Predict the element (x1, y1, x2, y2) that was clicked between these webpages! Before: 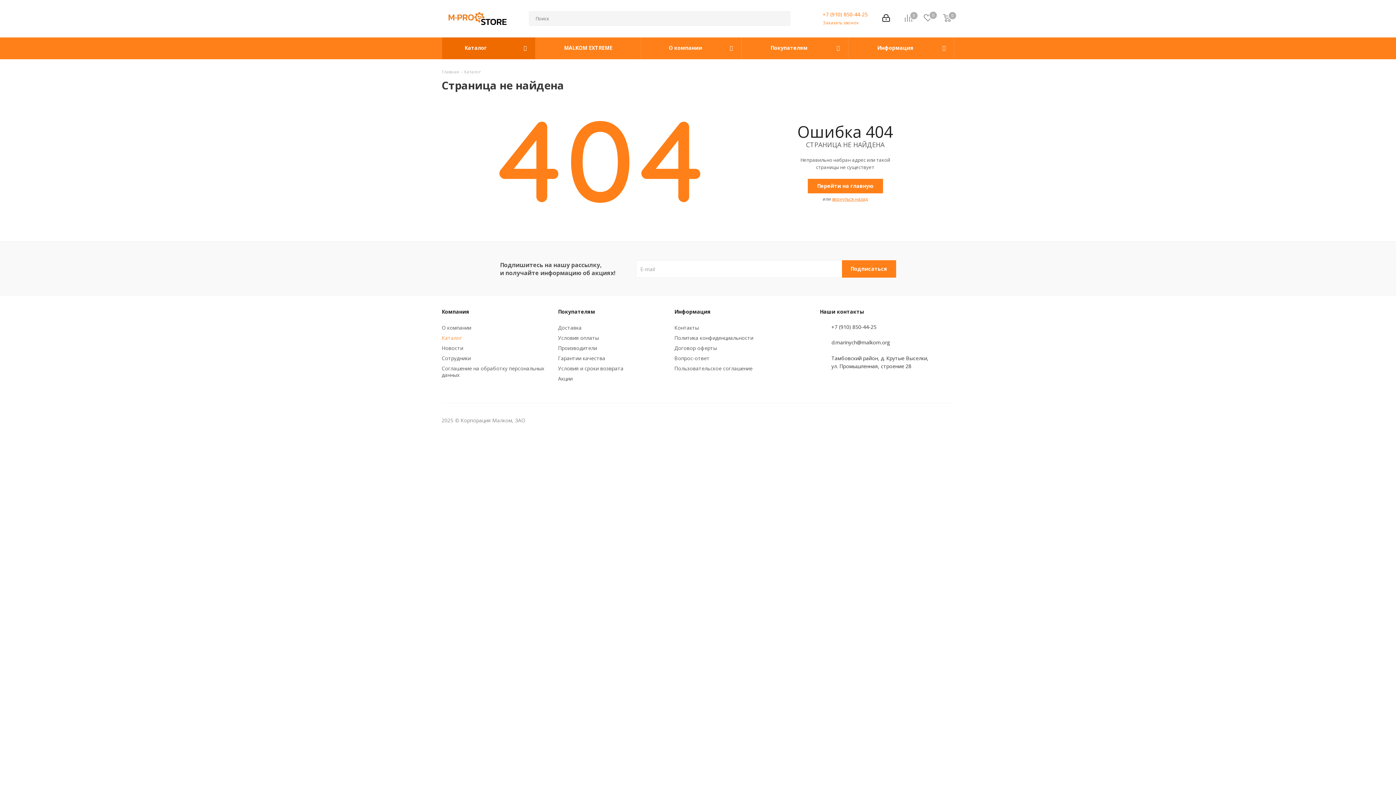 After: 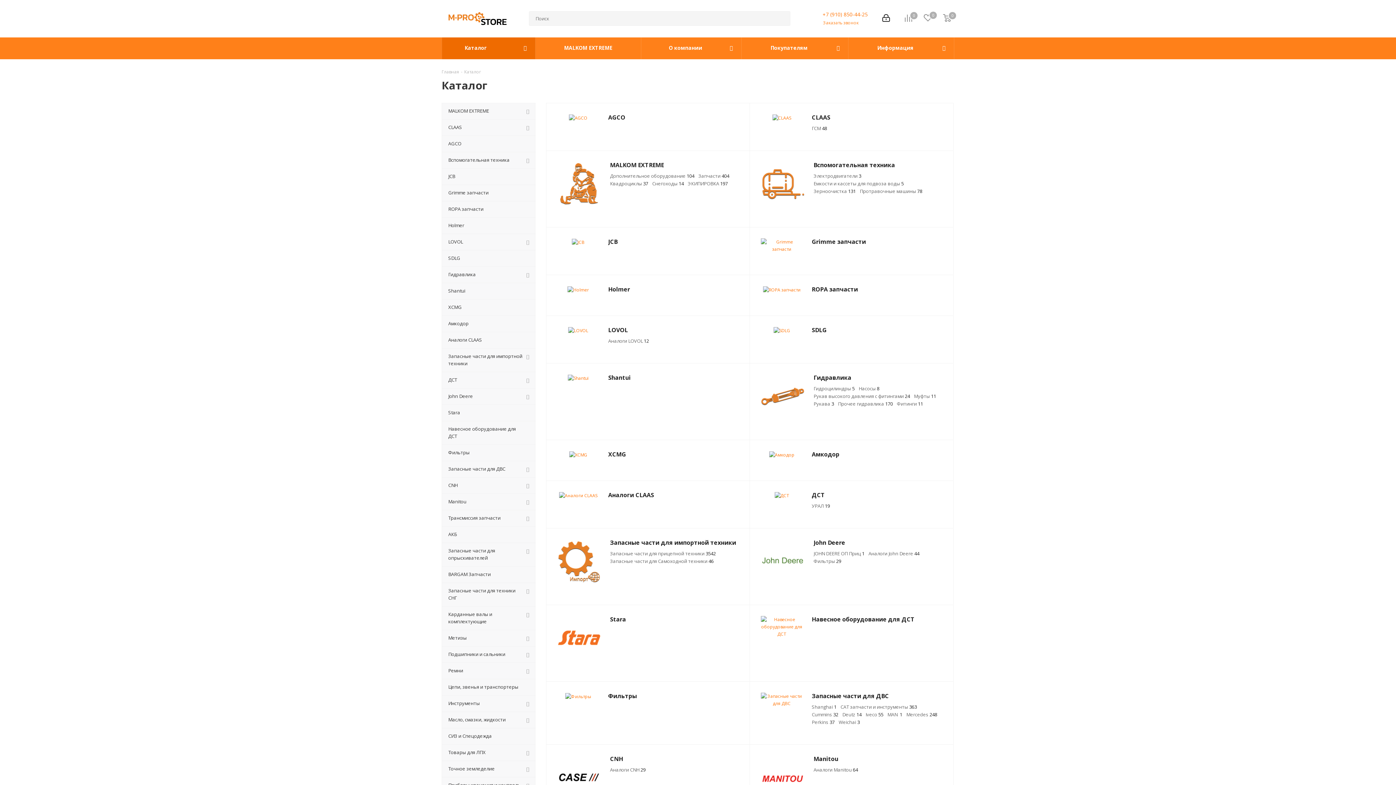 Action: bbox: (442, 37, 535, 59) label: Каталог